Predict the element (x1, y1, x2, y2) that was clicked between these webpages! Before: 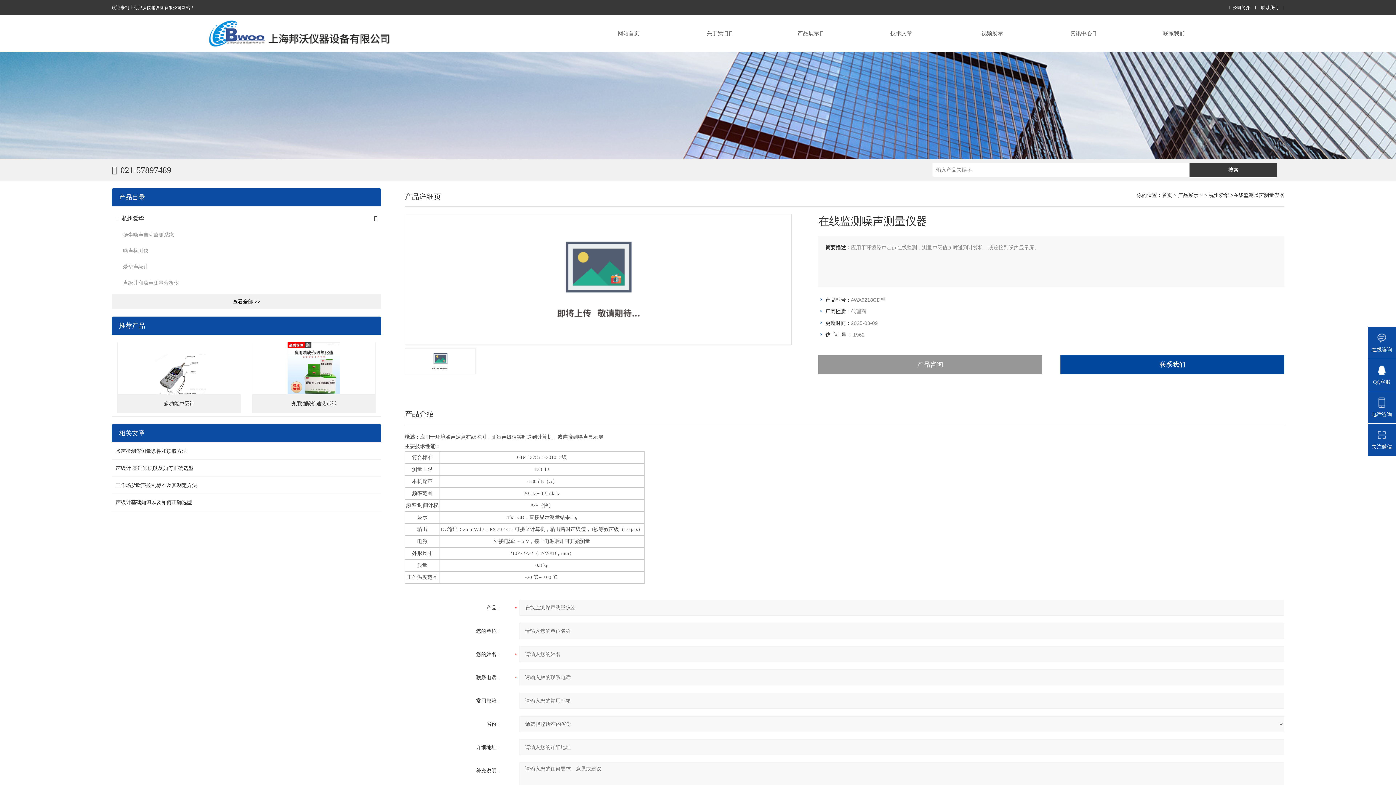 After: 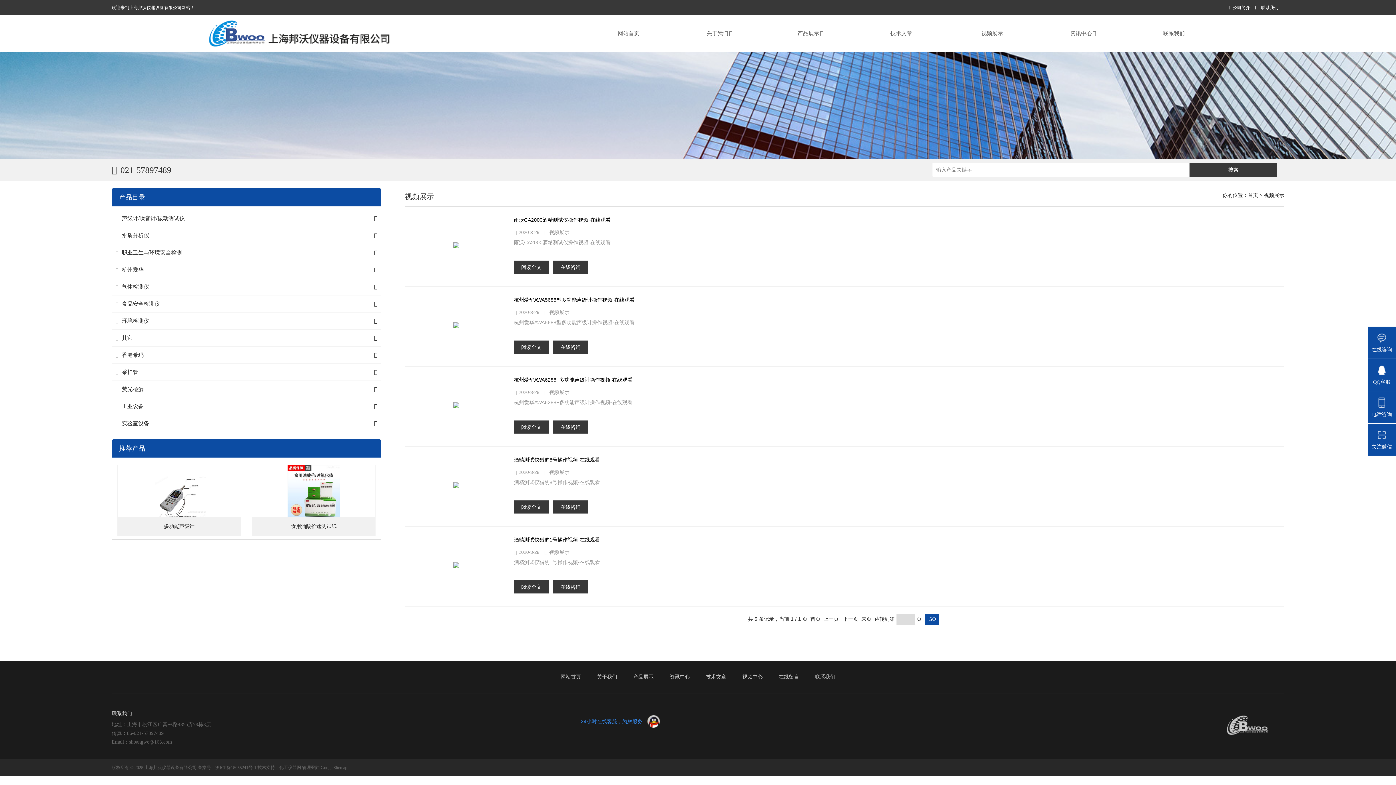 Action: bbox: (946, 15, 1037, 51) label: 视频展示